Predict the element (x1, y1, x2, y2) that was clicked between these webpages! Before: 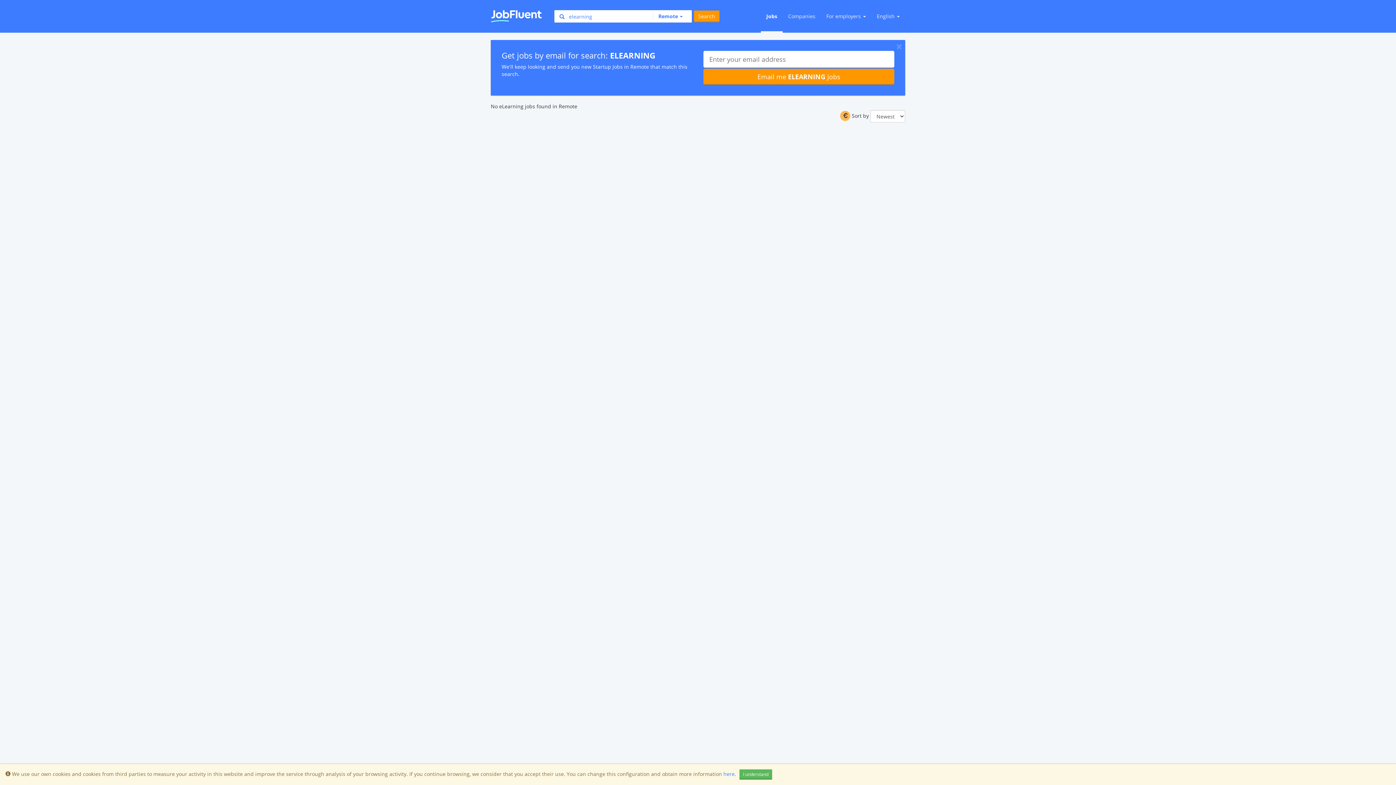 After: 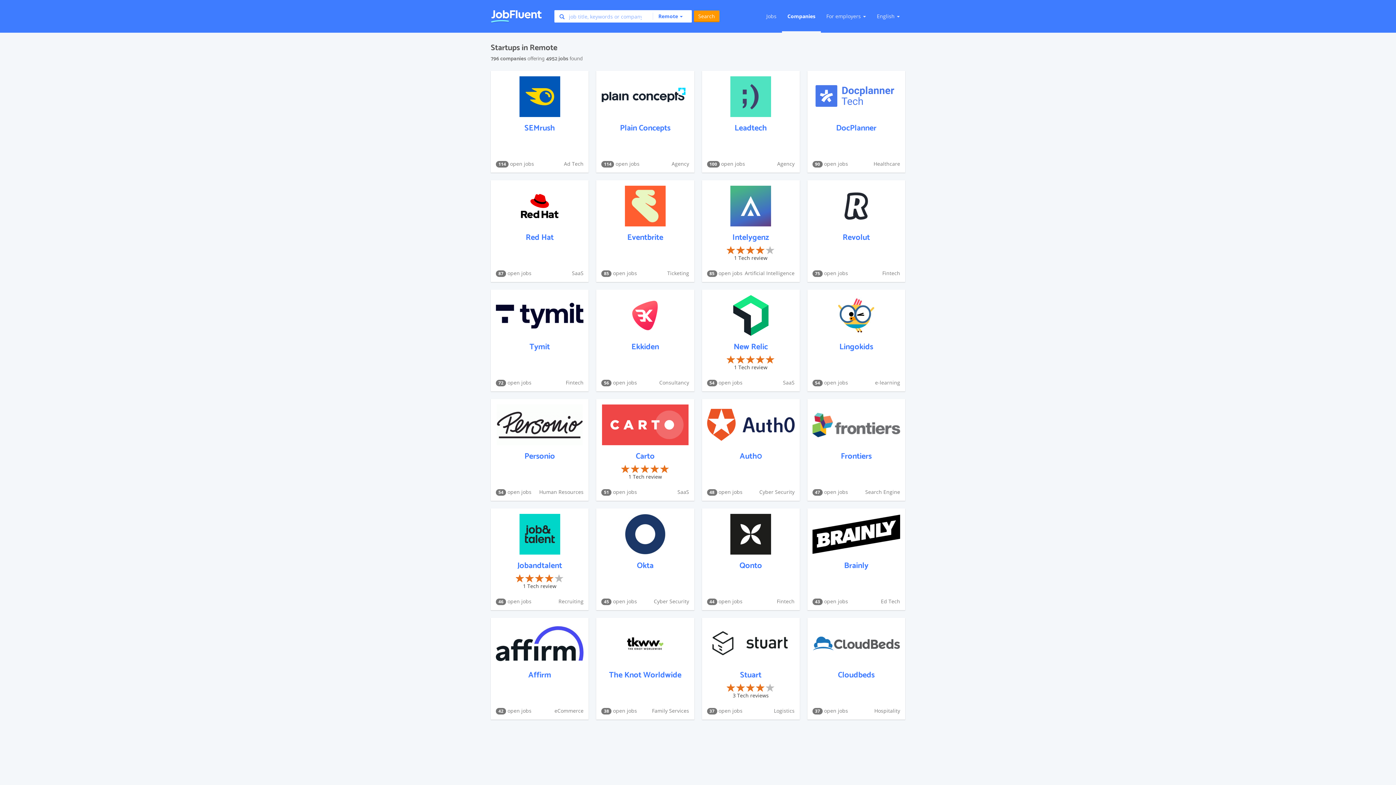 Action: label: Companies bbox: (782, 0, 821, 32)